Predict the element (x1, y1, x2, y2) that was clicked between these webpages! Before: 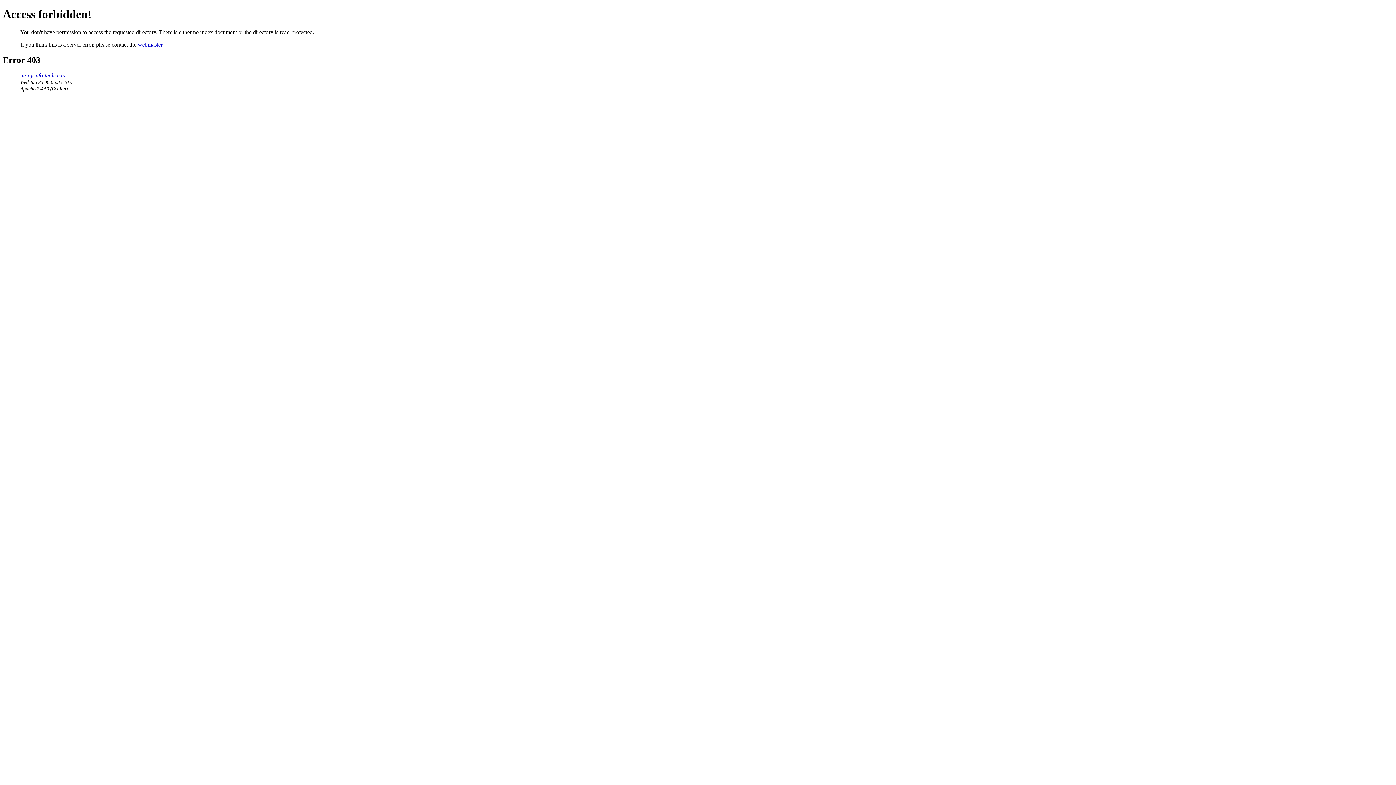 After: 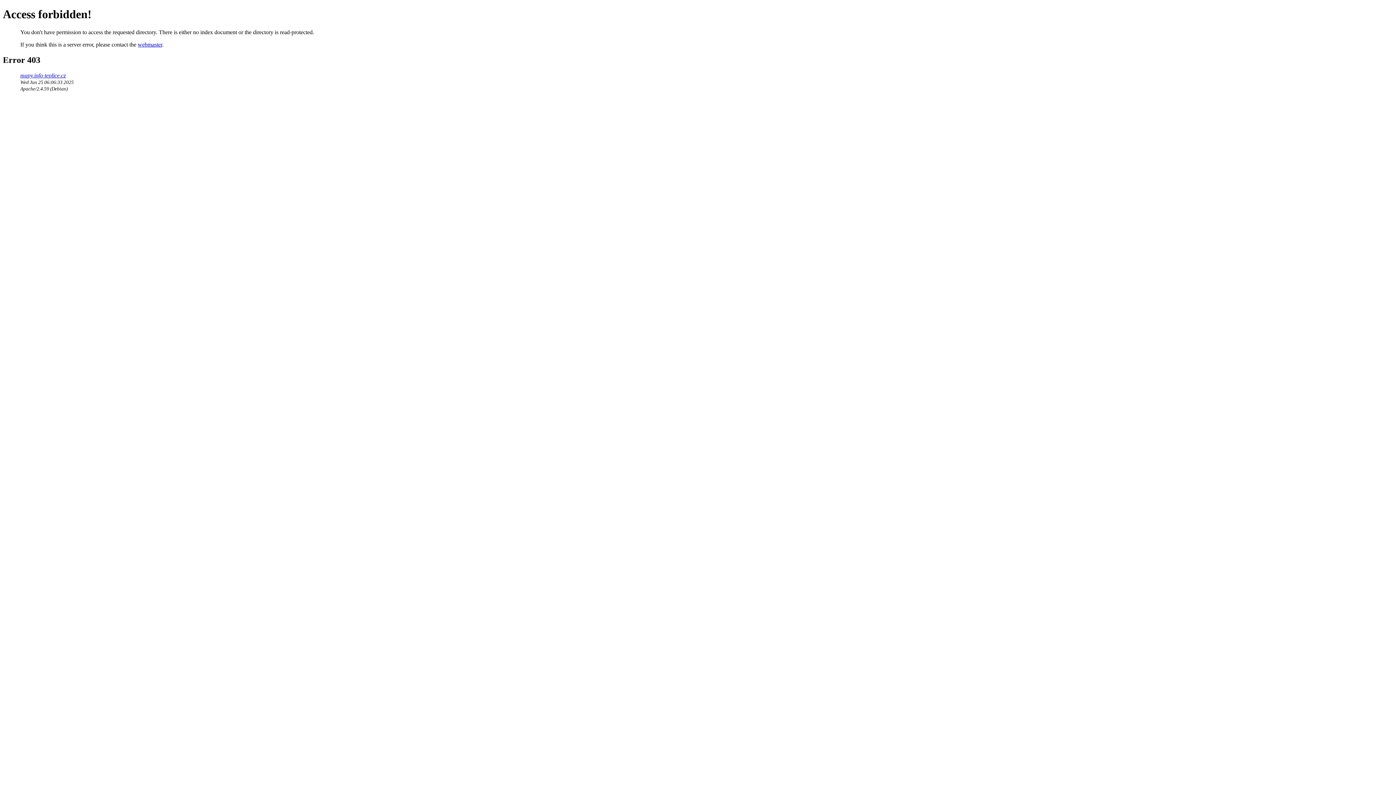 Action: bbox: (137, 41, 162, 47) label: webmaster